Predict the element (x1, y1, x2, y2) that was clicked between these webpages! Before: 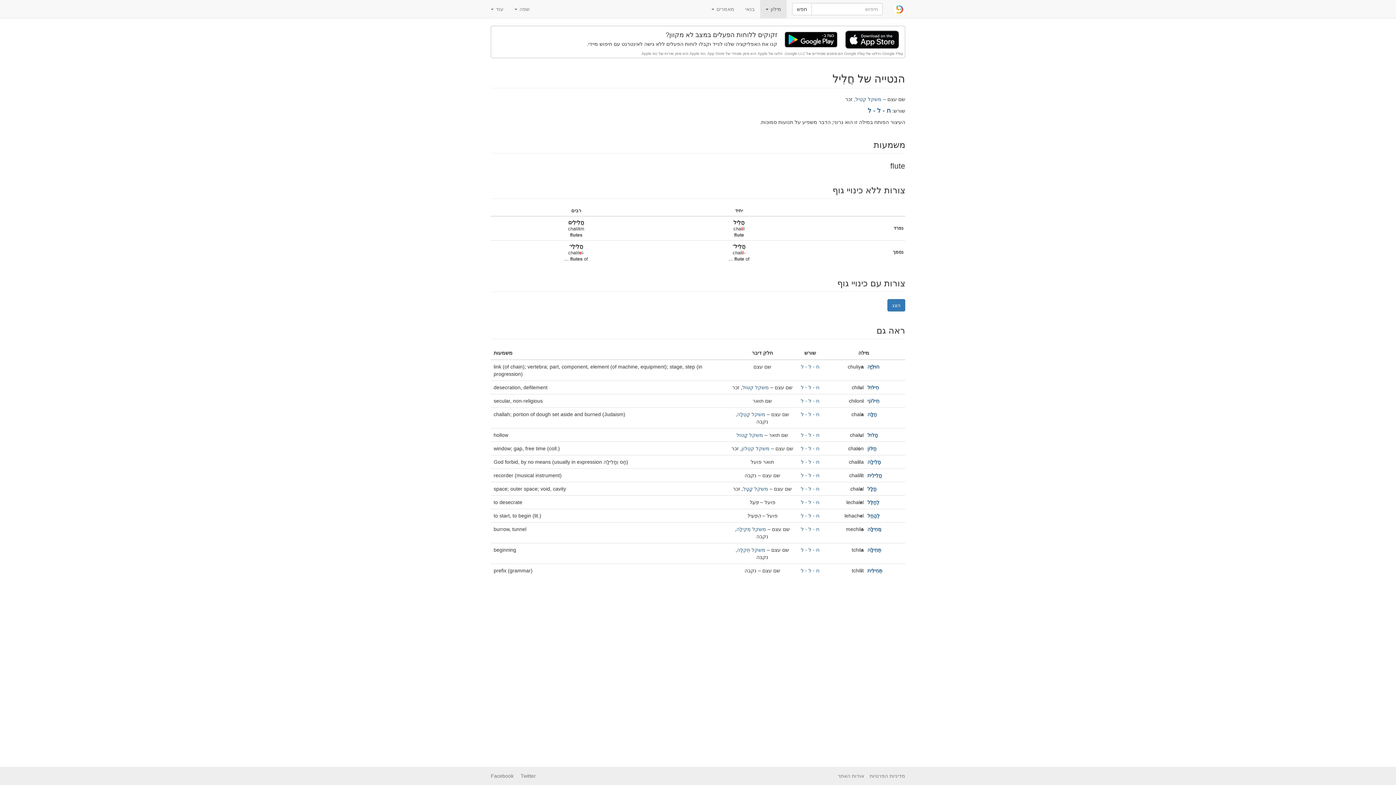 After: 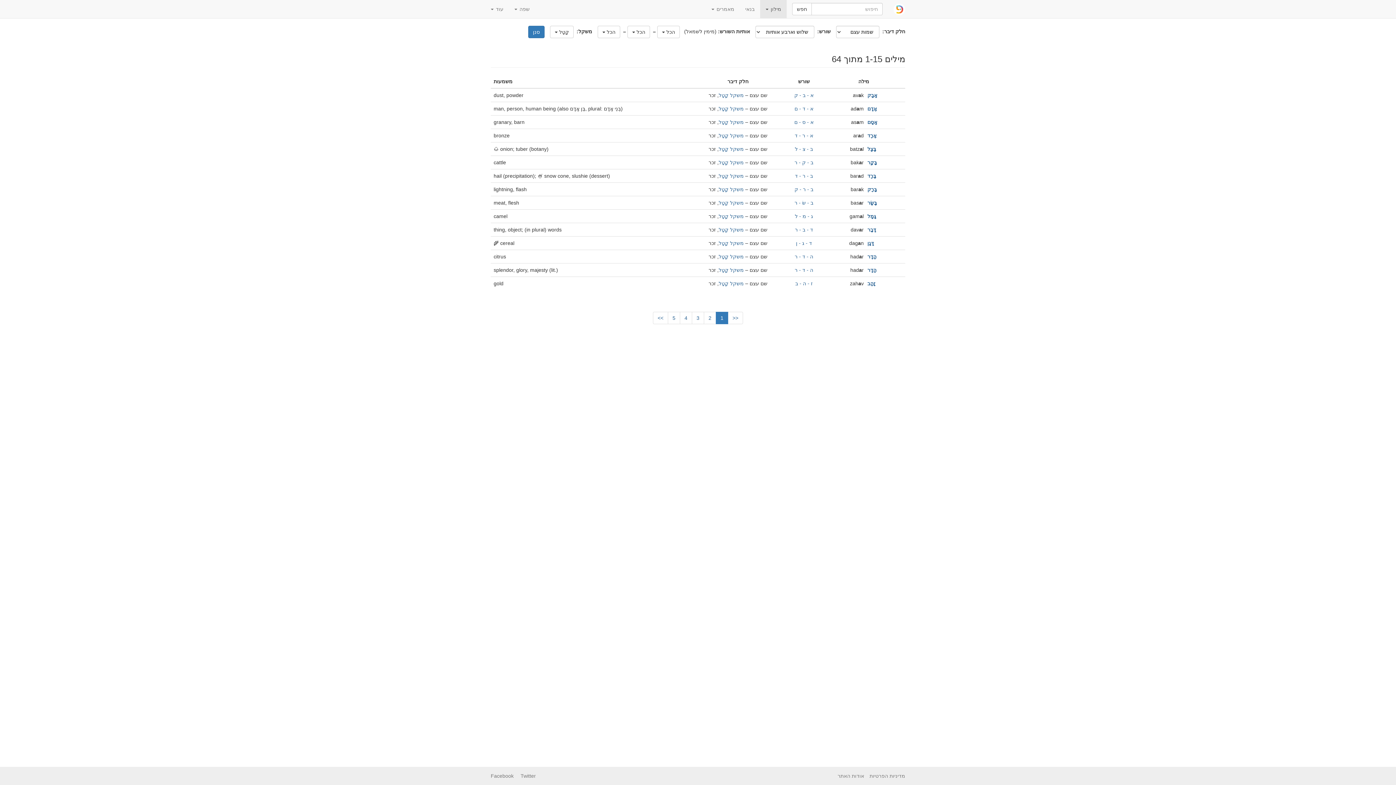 Action: label: משקל קָטָל bbox: (743, 486, 768, 492)